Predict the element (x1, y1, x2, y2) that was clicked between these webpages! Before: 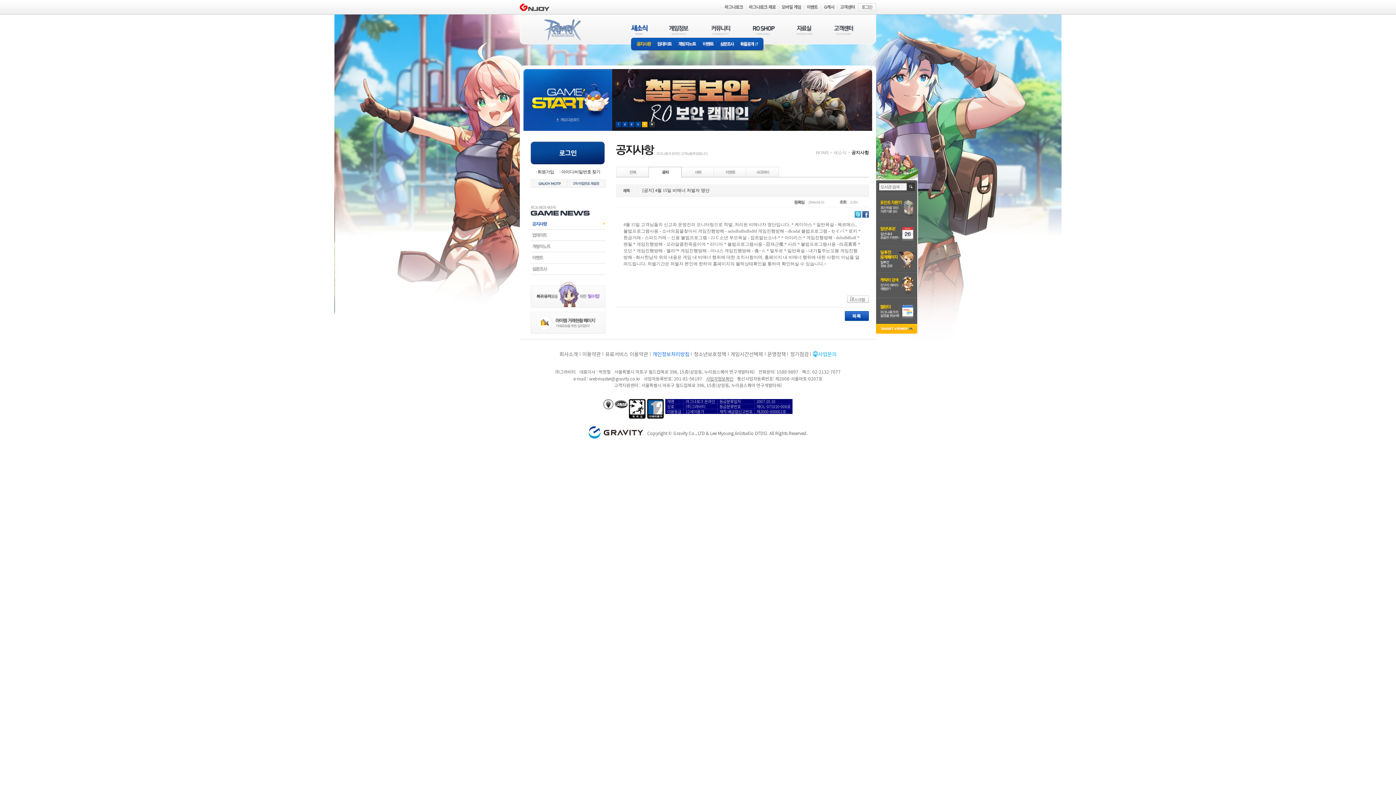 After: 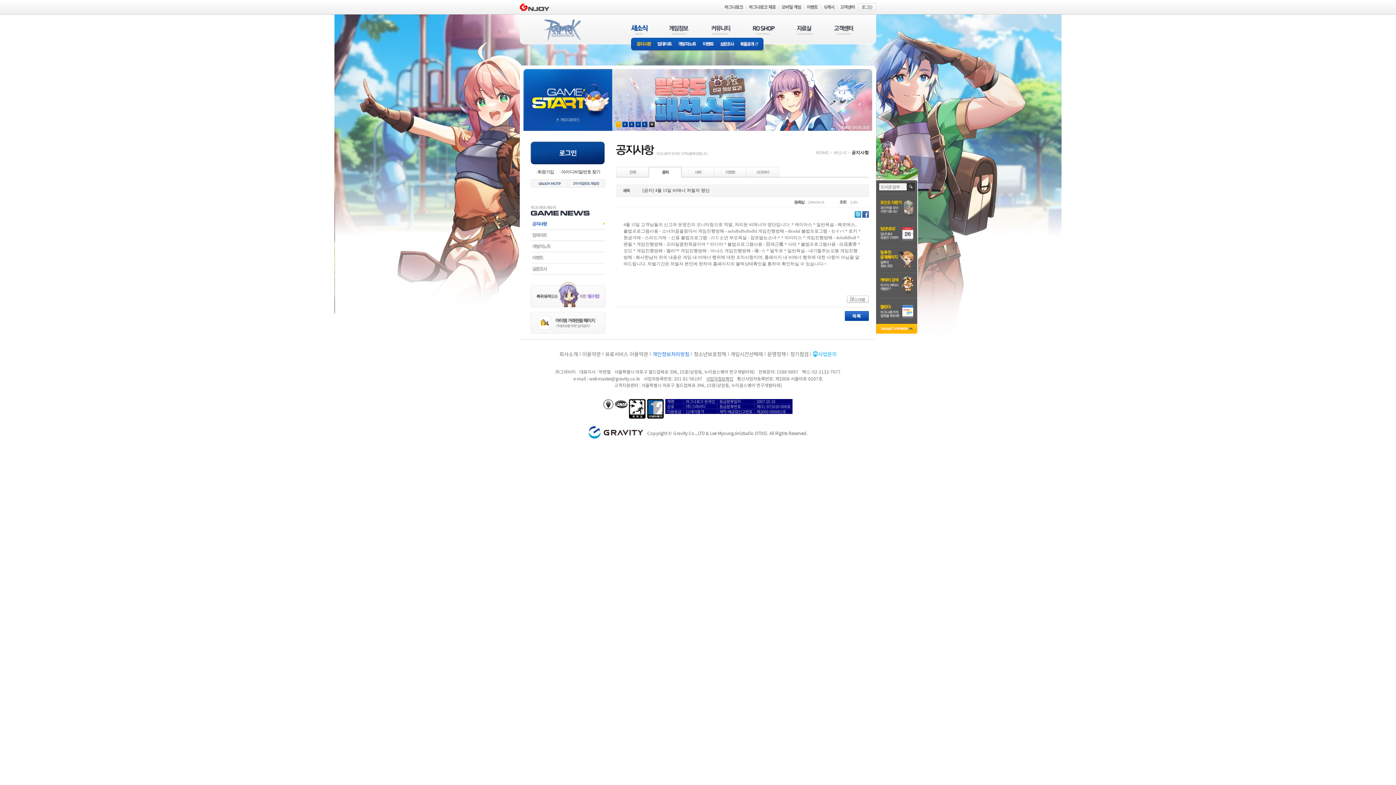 Action: bbox: (876, 229, 918, 234)